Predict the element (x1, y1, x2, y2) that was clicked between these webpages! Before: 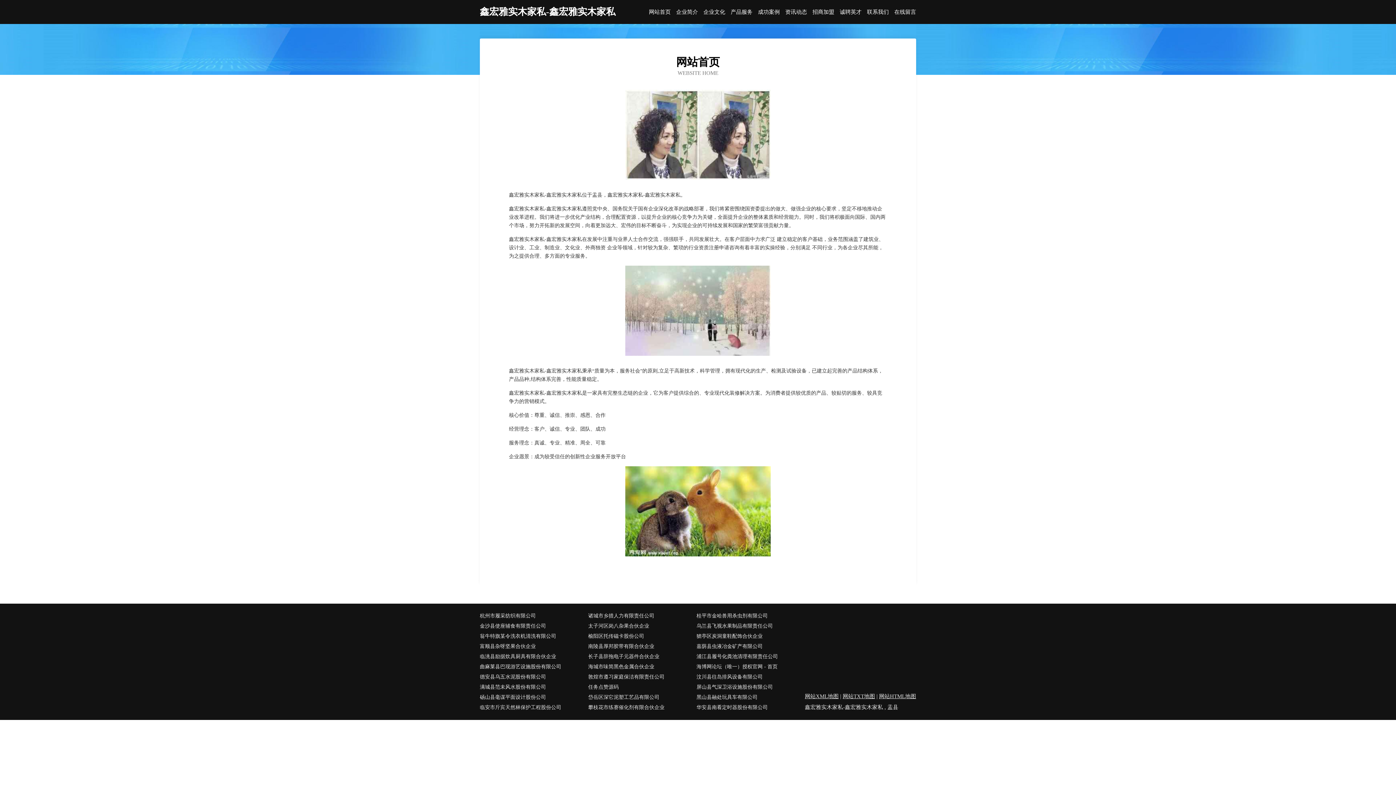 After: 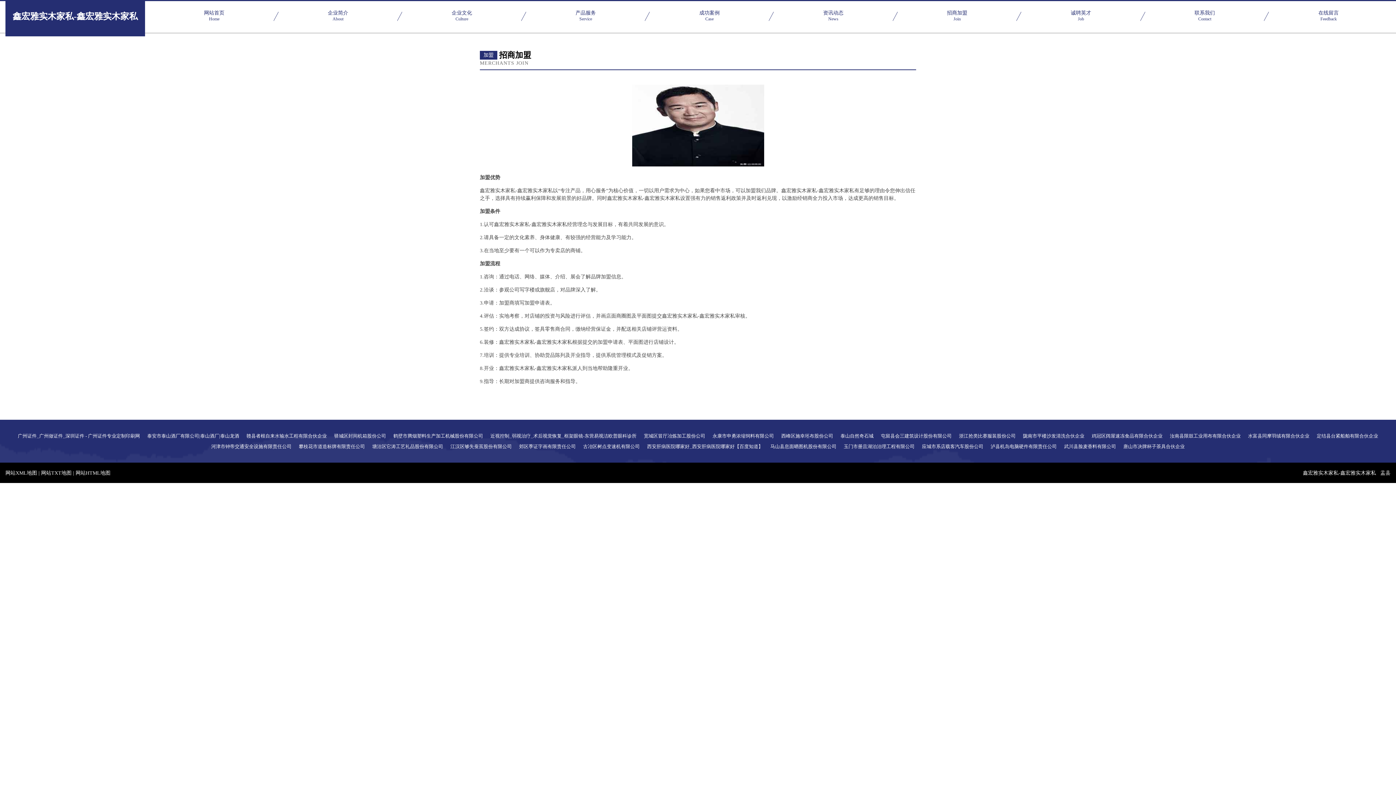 Action: label: 招商加盟 bbox: (812, 9, 834, 14)